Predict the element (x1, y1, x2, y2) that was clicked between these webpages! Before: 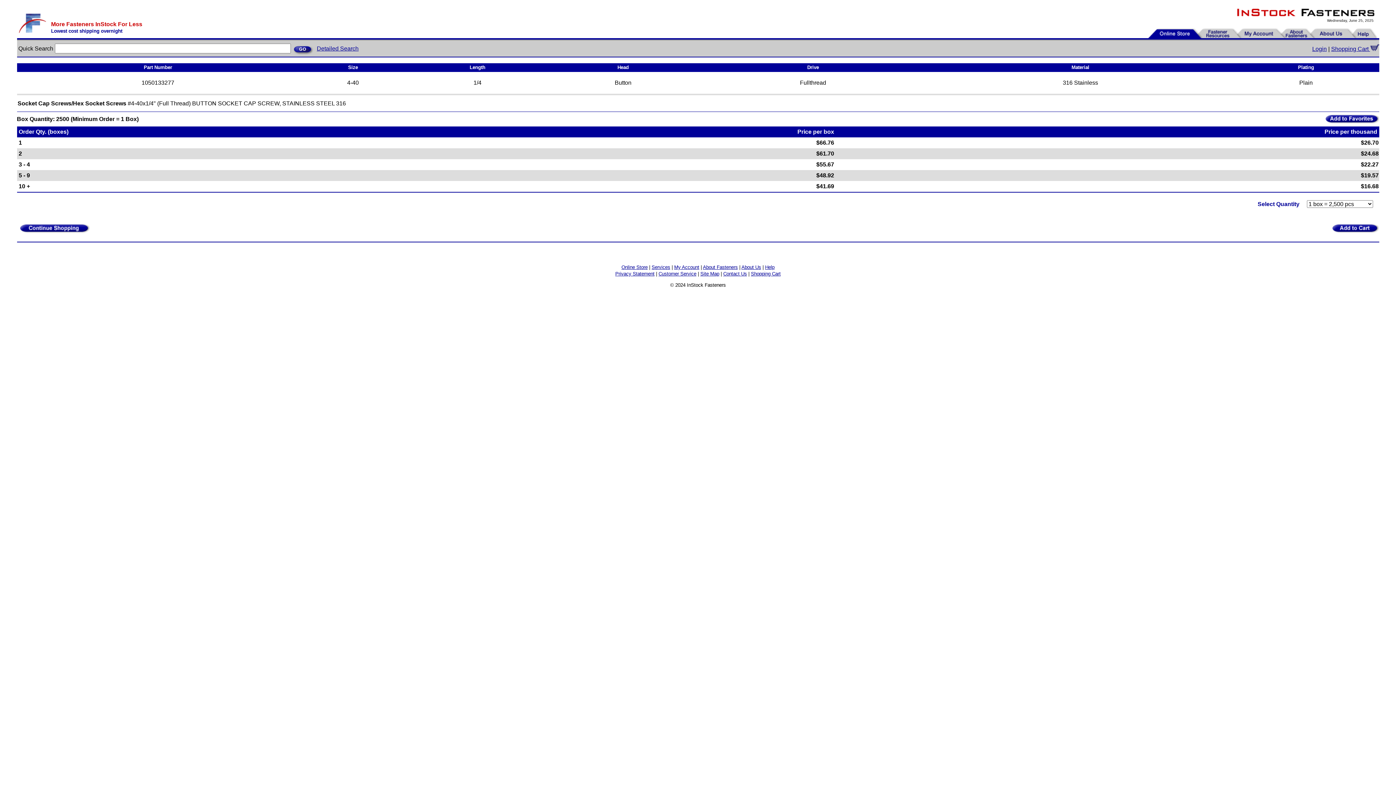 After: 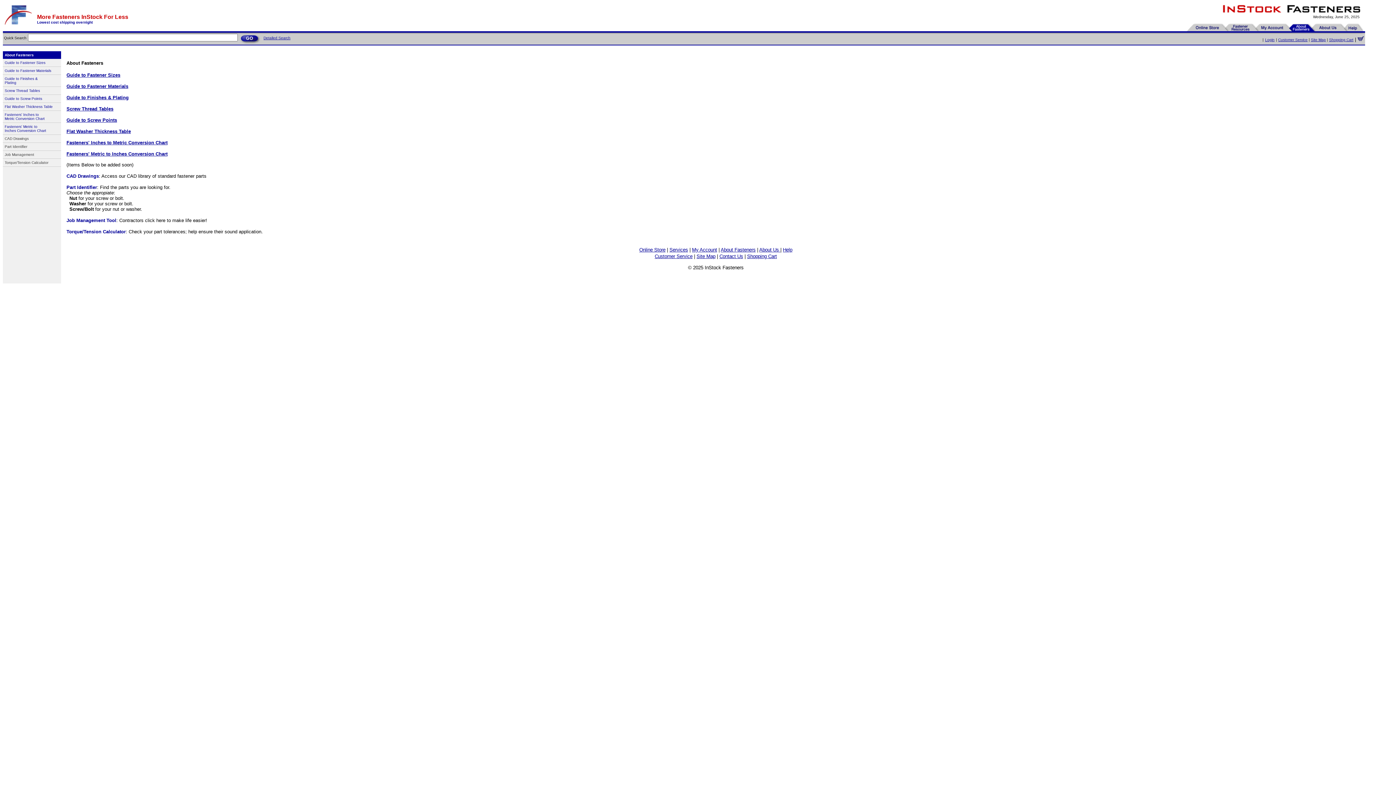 Action: label: About Fasteners bbox: (703, 264, 738, 270)